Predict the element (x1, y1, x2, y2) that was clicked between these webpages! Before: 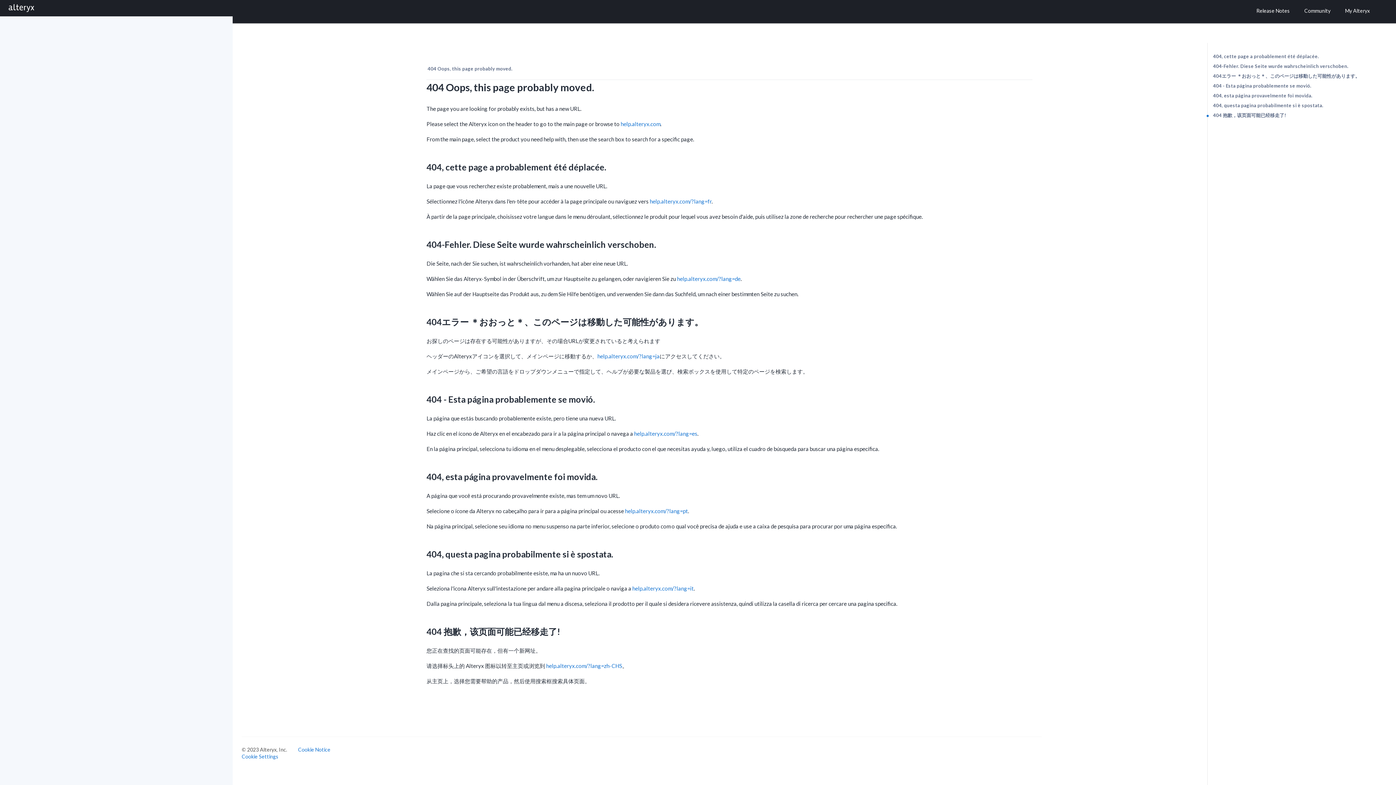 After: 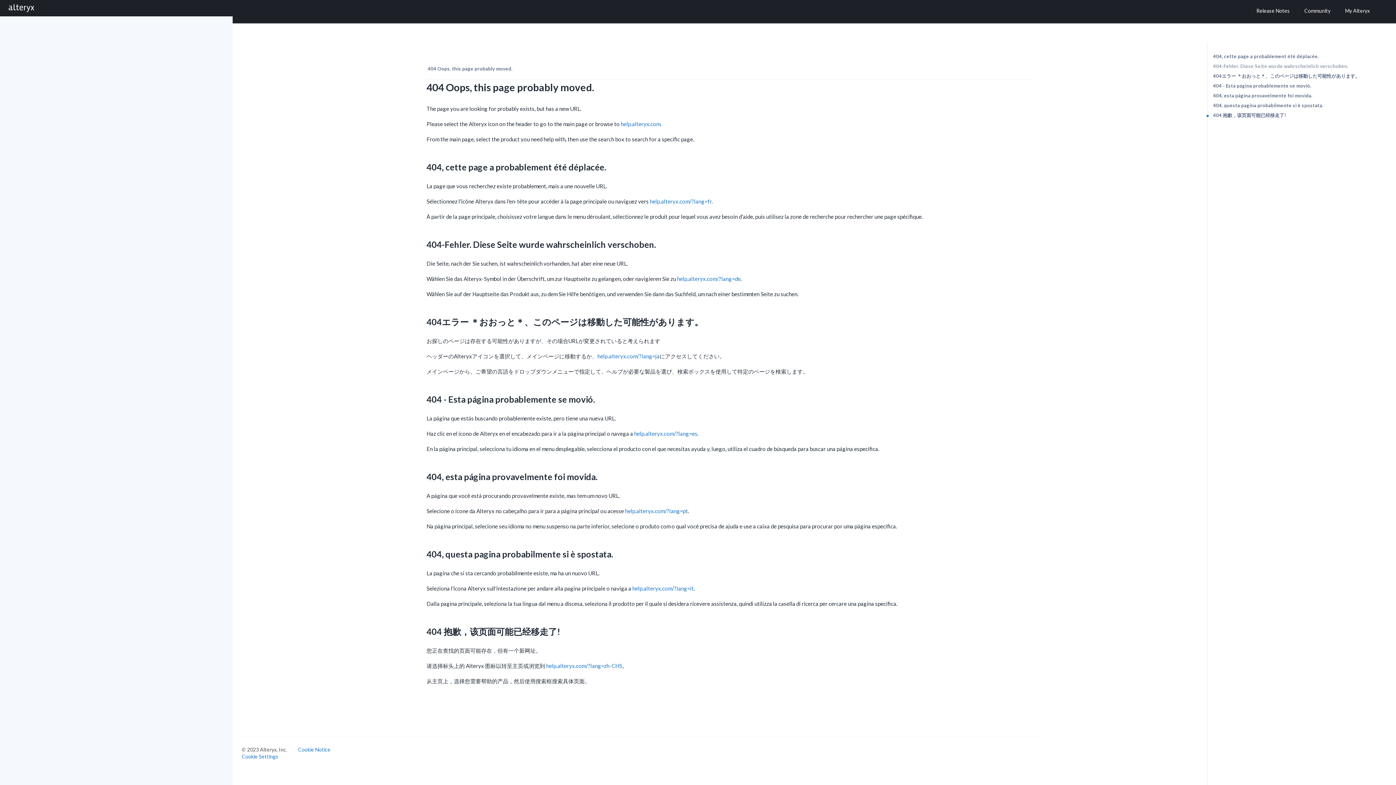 Action: label: 404-Fehler. Diese Seite wurde wahrscheinlich verschoben. bbox: (1207, 61, 1396, 71)